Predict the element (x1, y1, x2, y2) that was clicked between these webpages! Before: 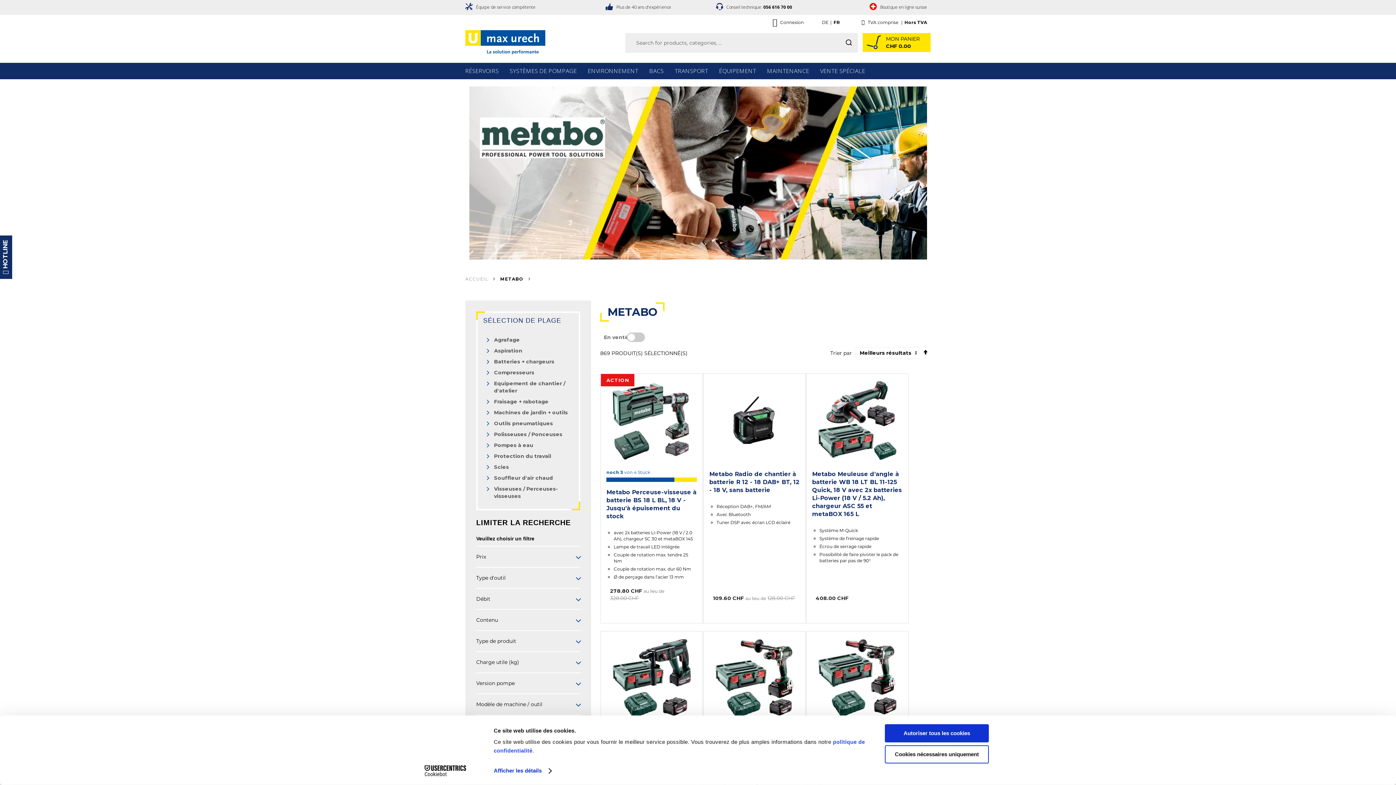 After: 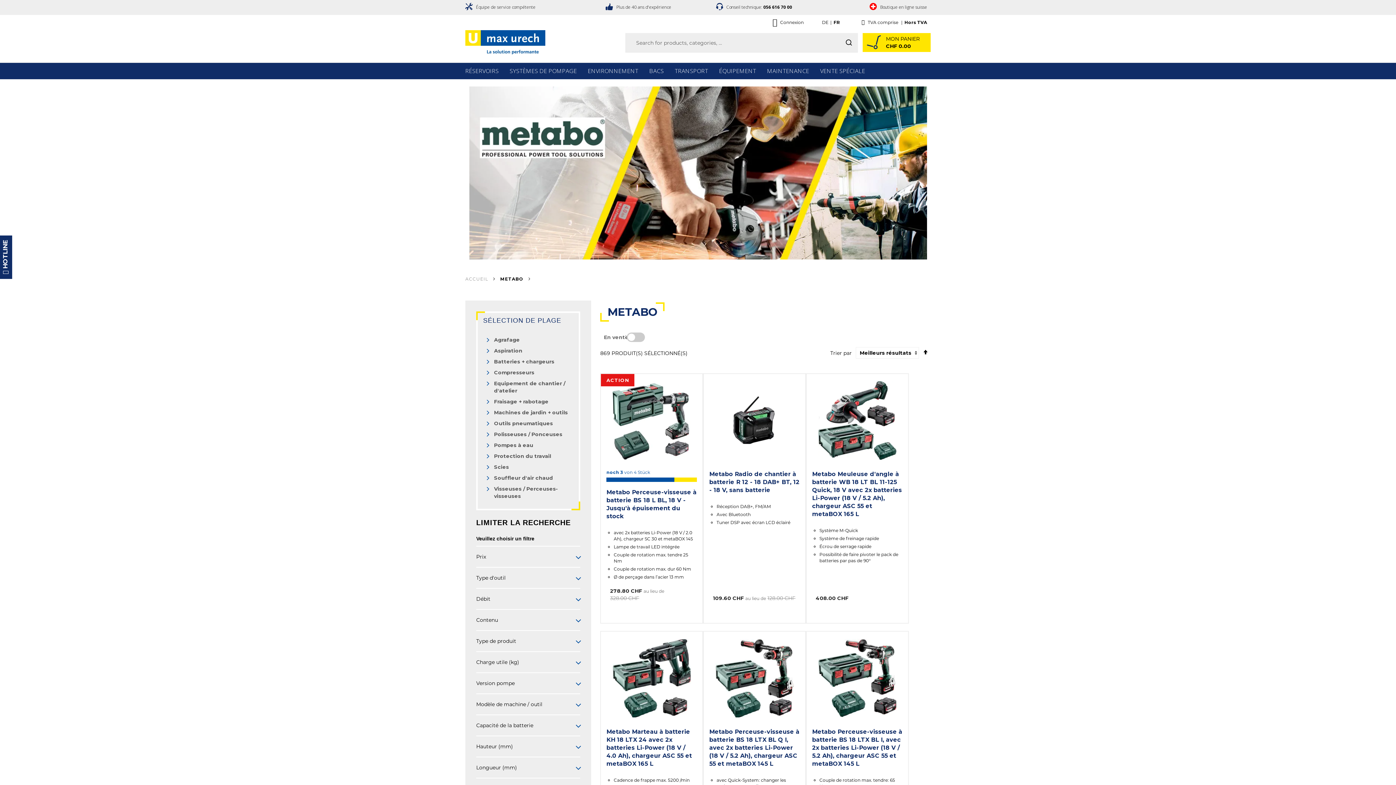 Action: bbox: (885, 724, 989, 742) label: Autoriser tous les cookies